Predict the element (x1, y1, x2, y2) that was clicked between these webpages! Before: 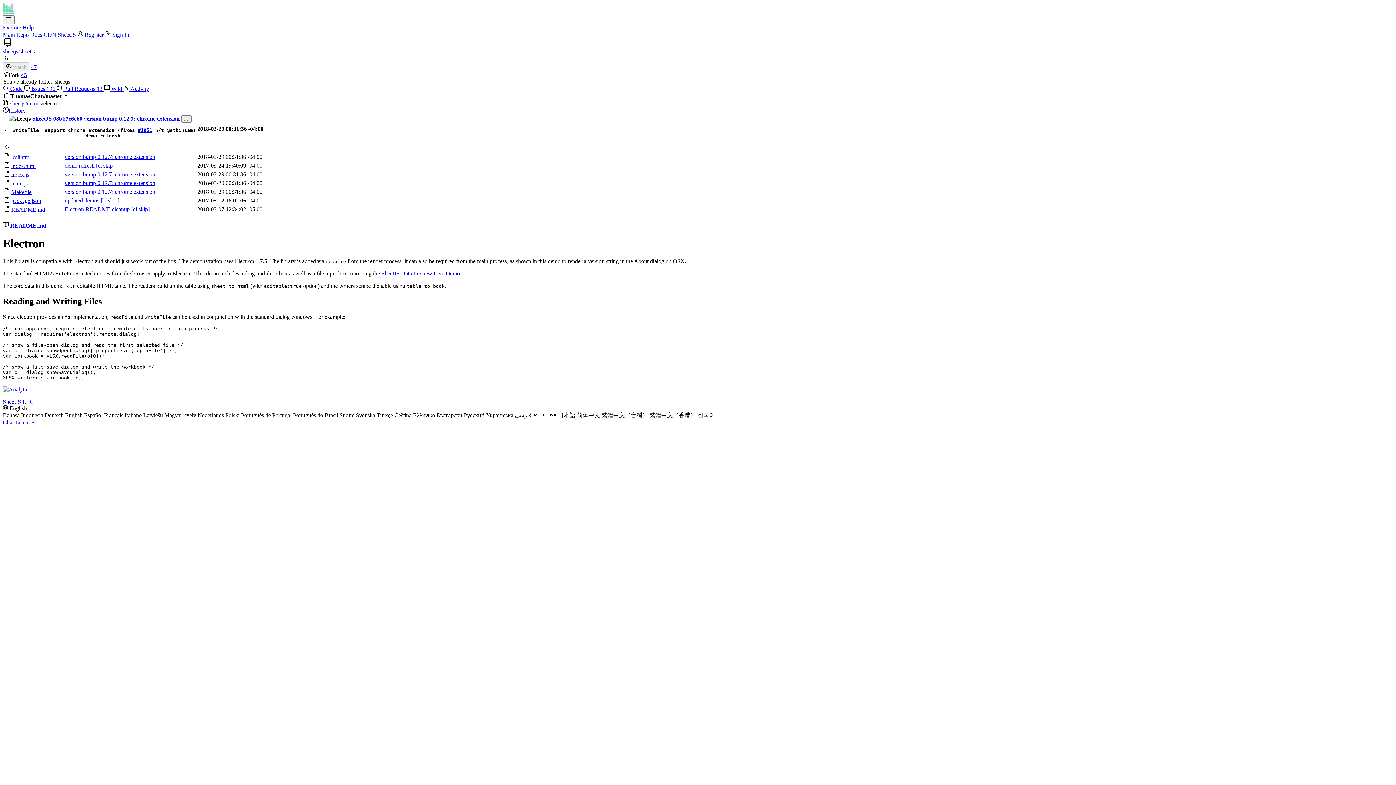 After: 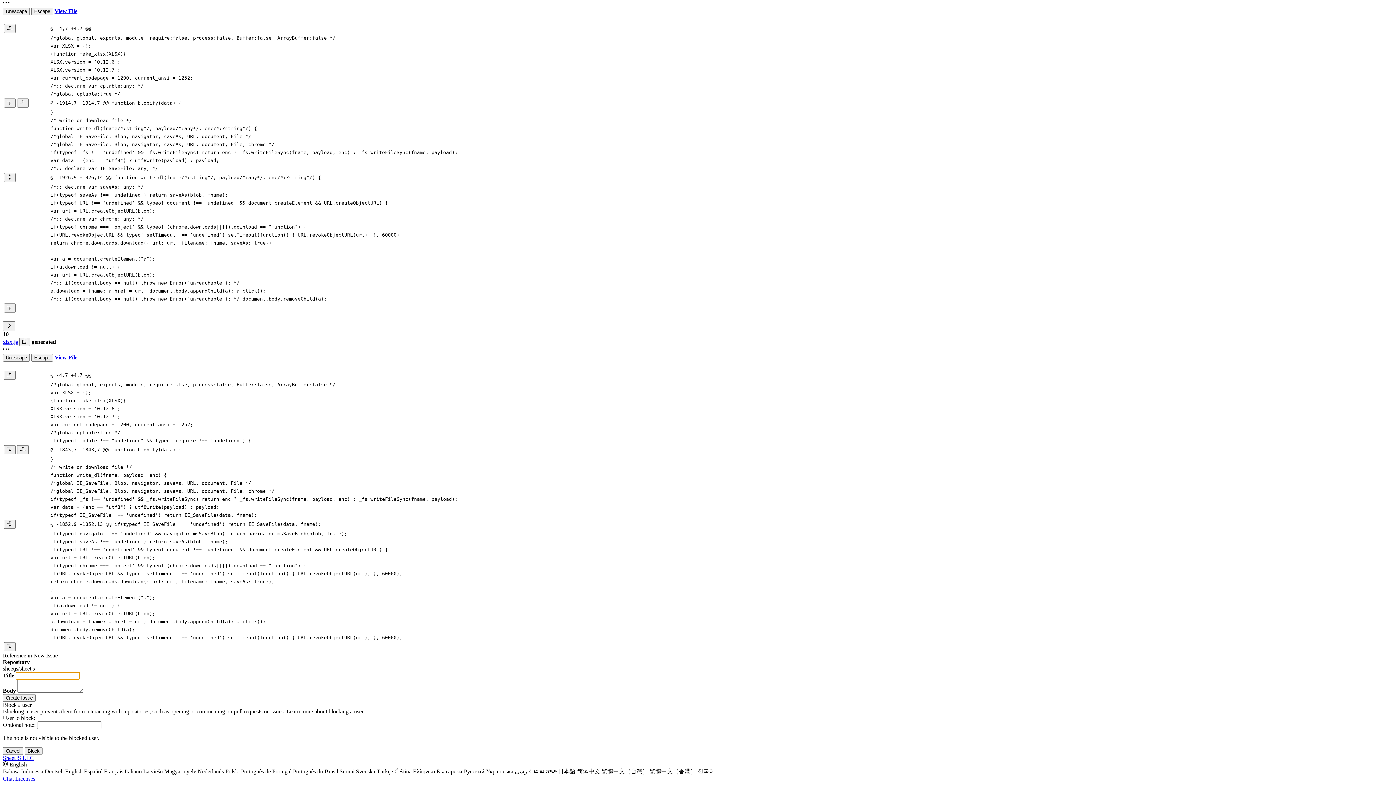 Action: label: version bump 0.12.7: chrome extension bbox: (83, 115, 179, 121)